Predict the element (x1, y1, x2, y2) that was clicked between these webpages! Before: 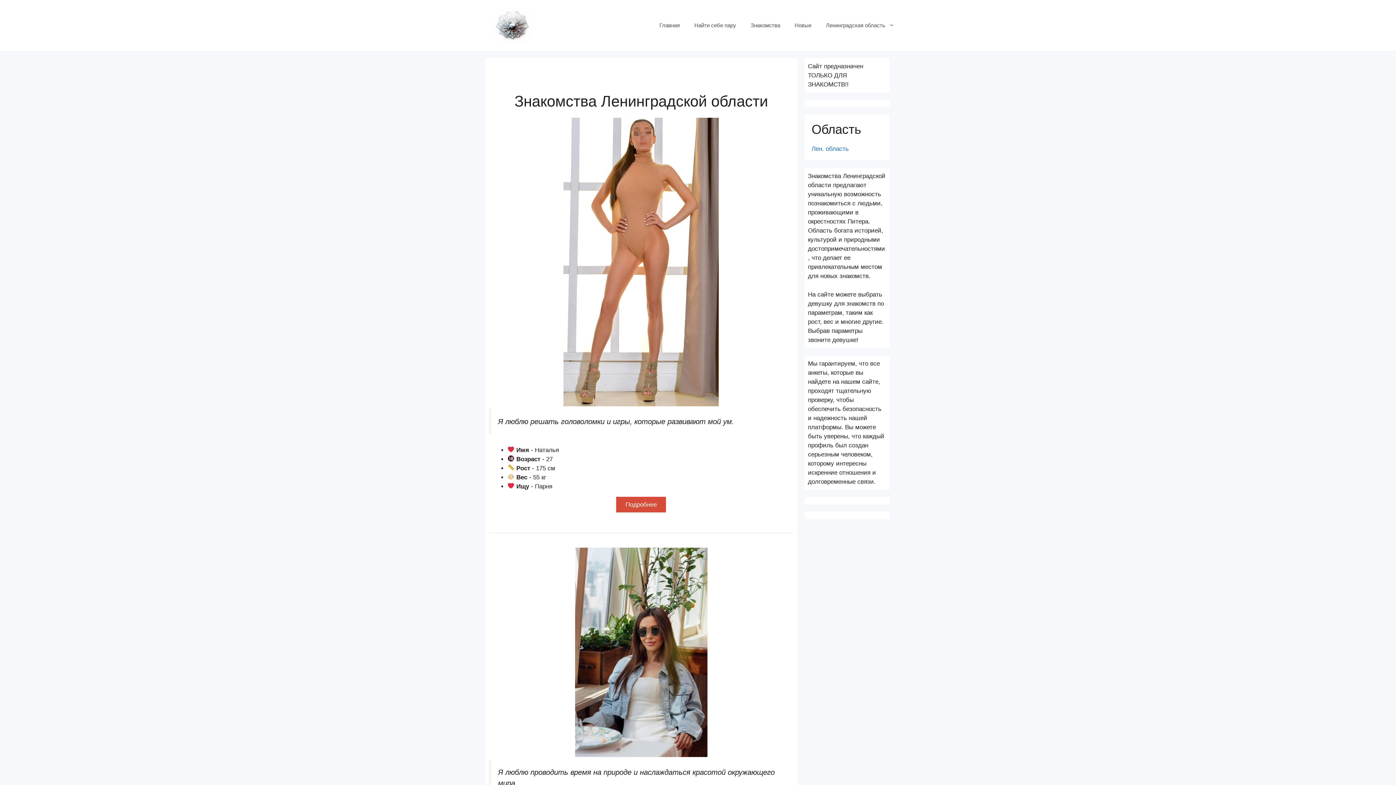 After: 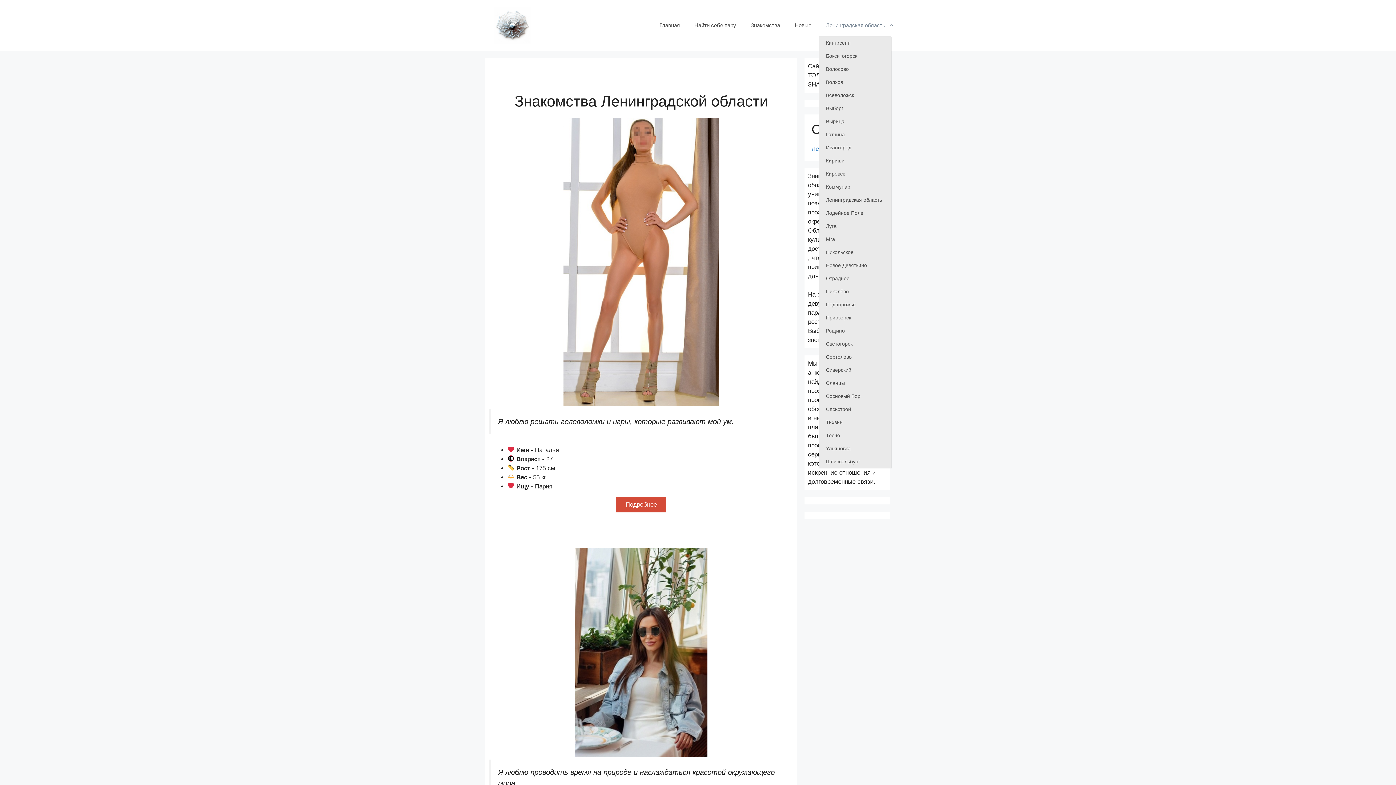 Action: bbox: (818, 14, 901, 36) label: Ленинградская область